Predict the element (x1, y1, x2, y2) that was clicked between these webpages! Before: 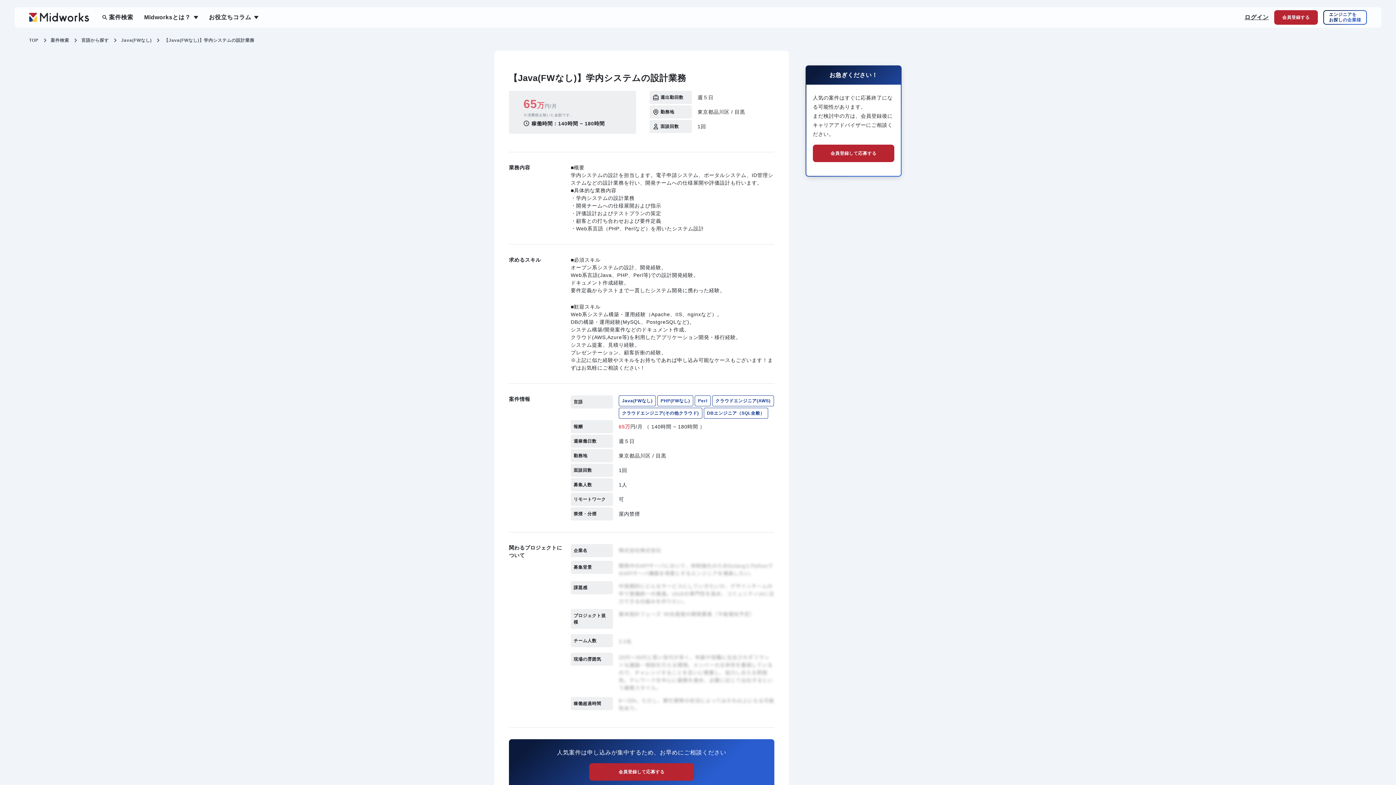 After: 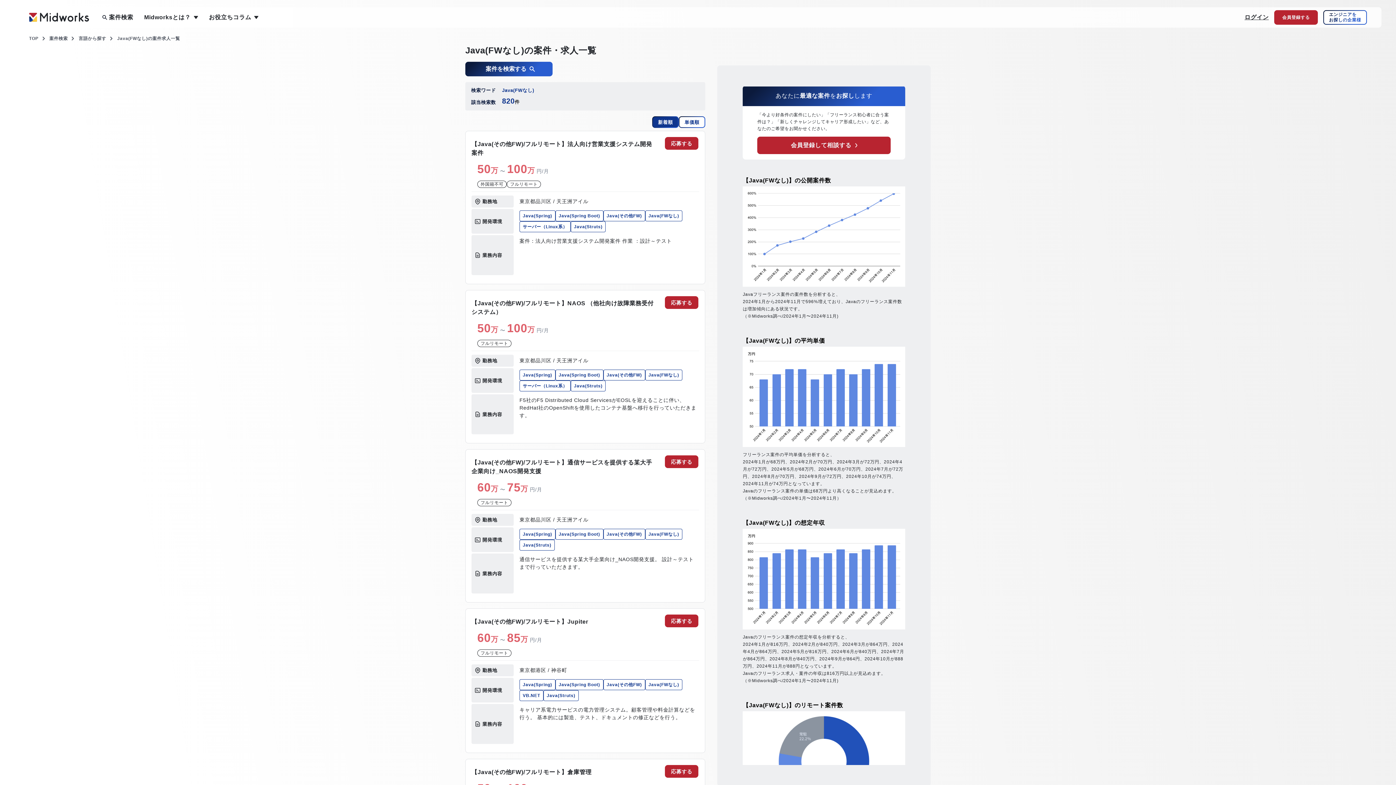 Action: label: Java(FWなし)  bbox: (121, 37, 153, 42)